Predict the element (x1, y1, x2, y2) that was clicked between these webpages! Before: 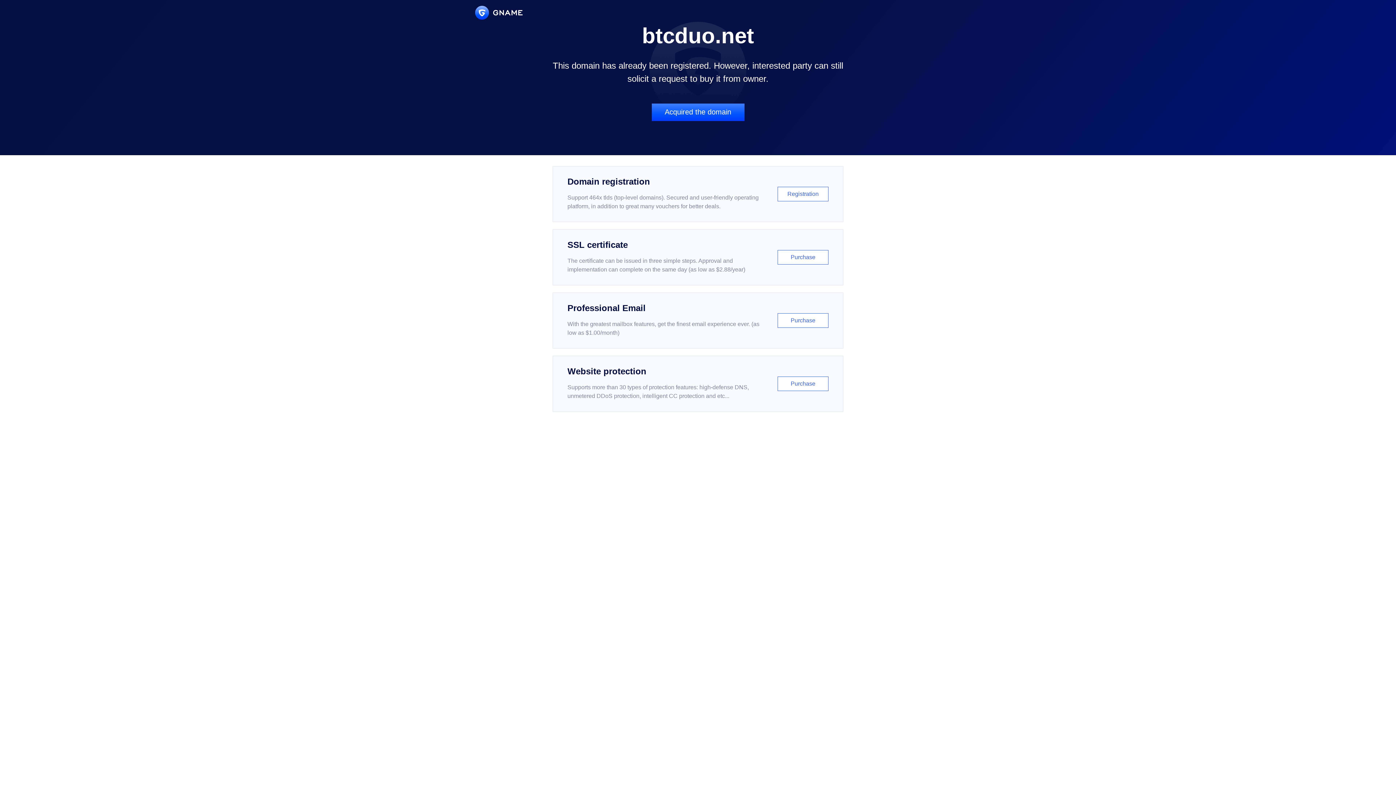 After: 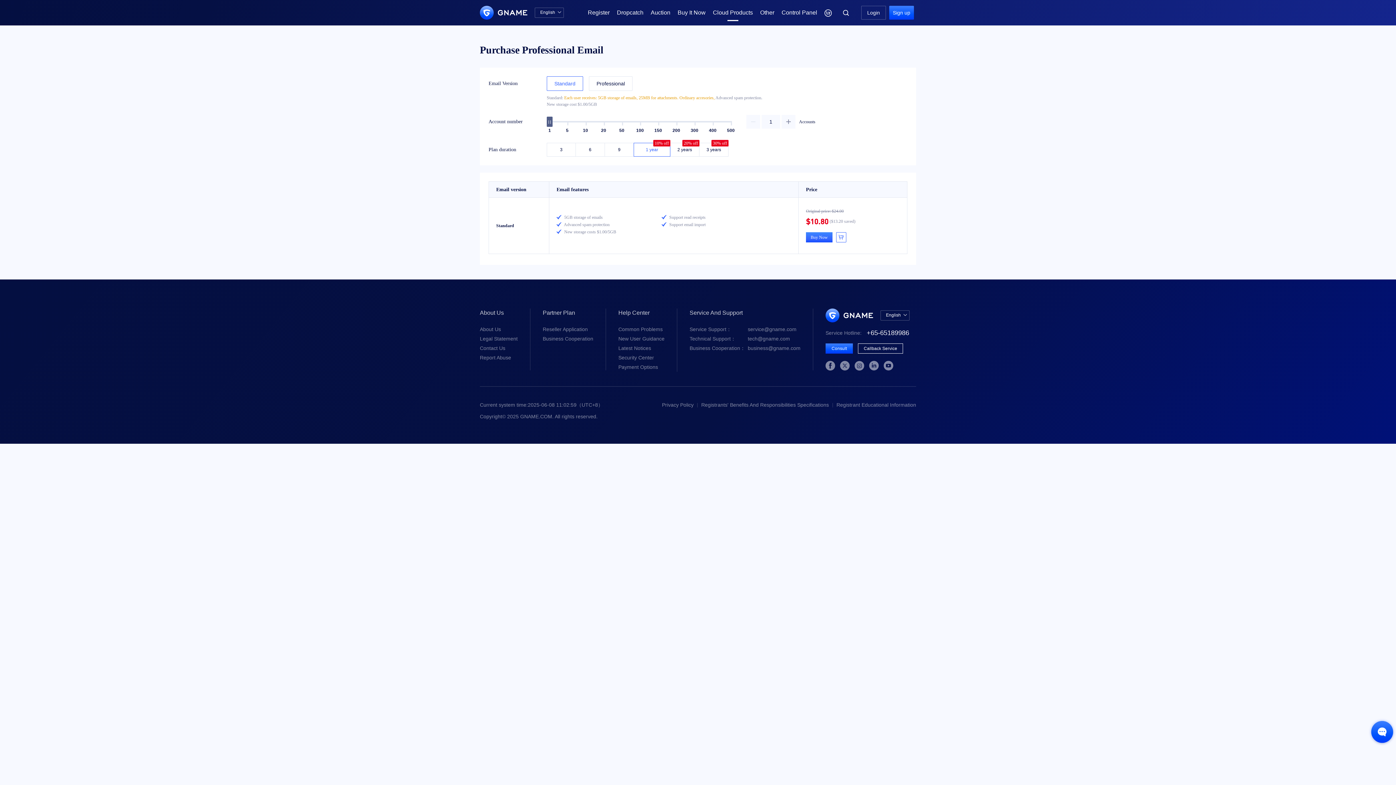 Action: label: Professional Email

With the greatest mailbox features, get the finest email experience ever. (as low as $1.00/month)

Purchase bbox: (552, 292, 843, 348)